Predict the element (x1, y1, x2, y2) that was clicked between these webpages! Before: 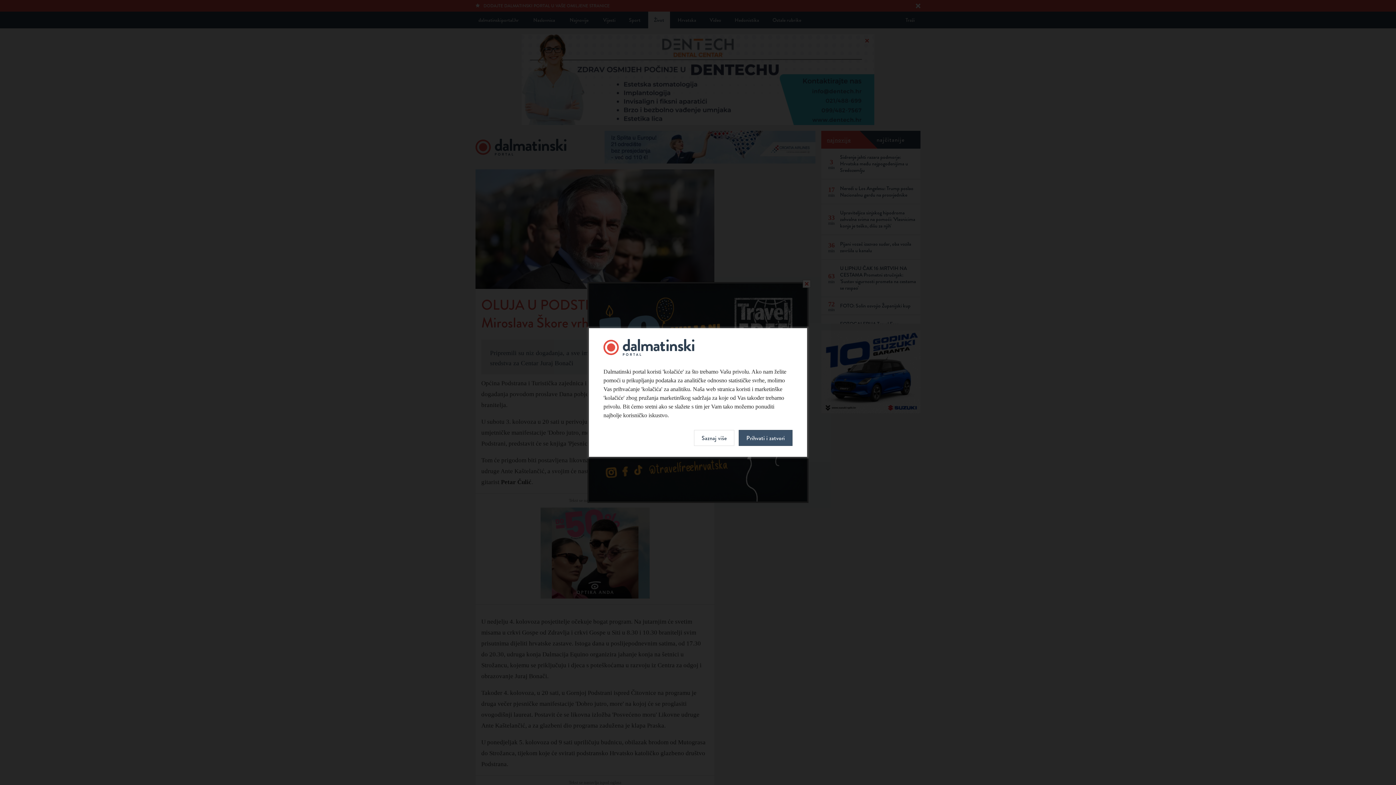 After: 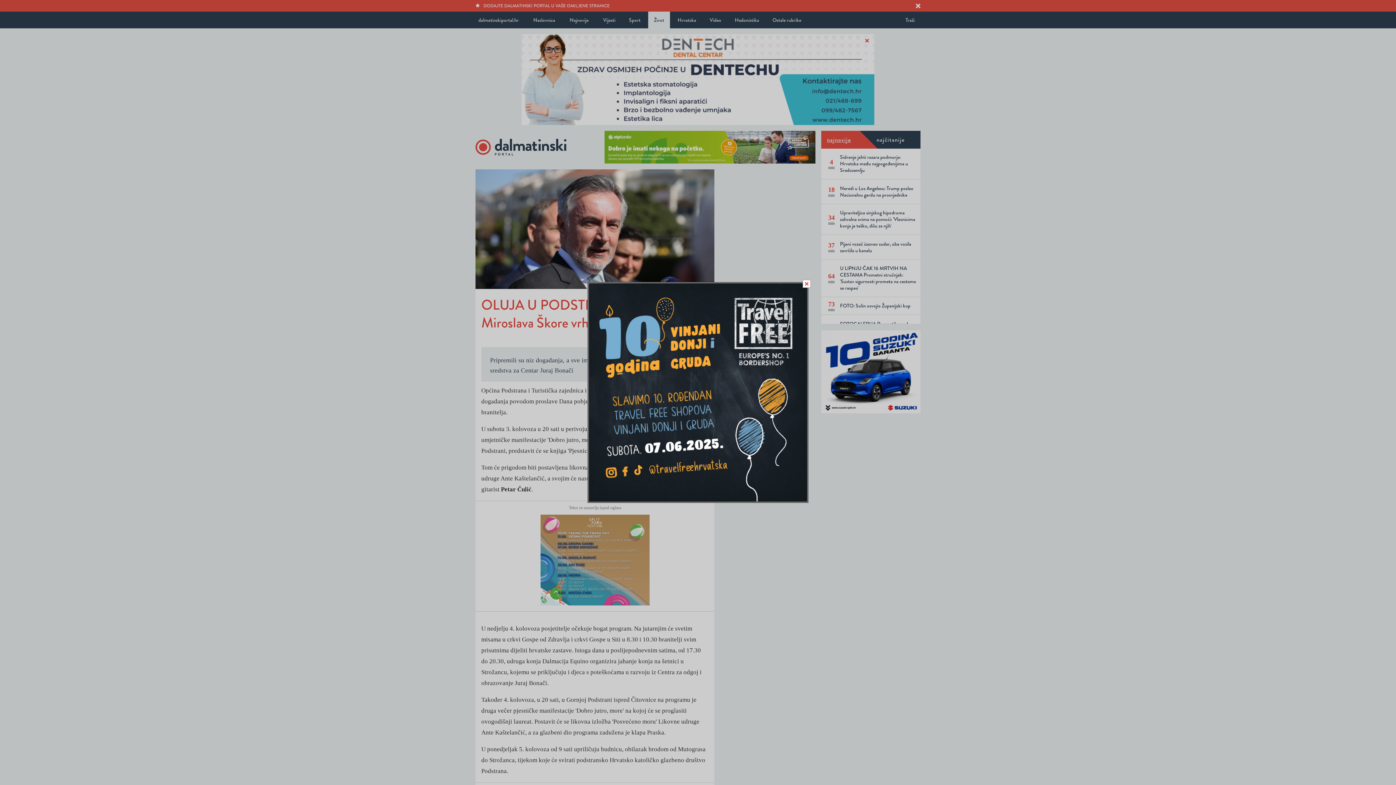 Action: label: Prihvati i zatvori bbox: (738, 430, 792, 446)